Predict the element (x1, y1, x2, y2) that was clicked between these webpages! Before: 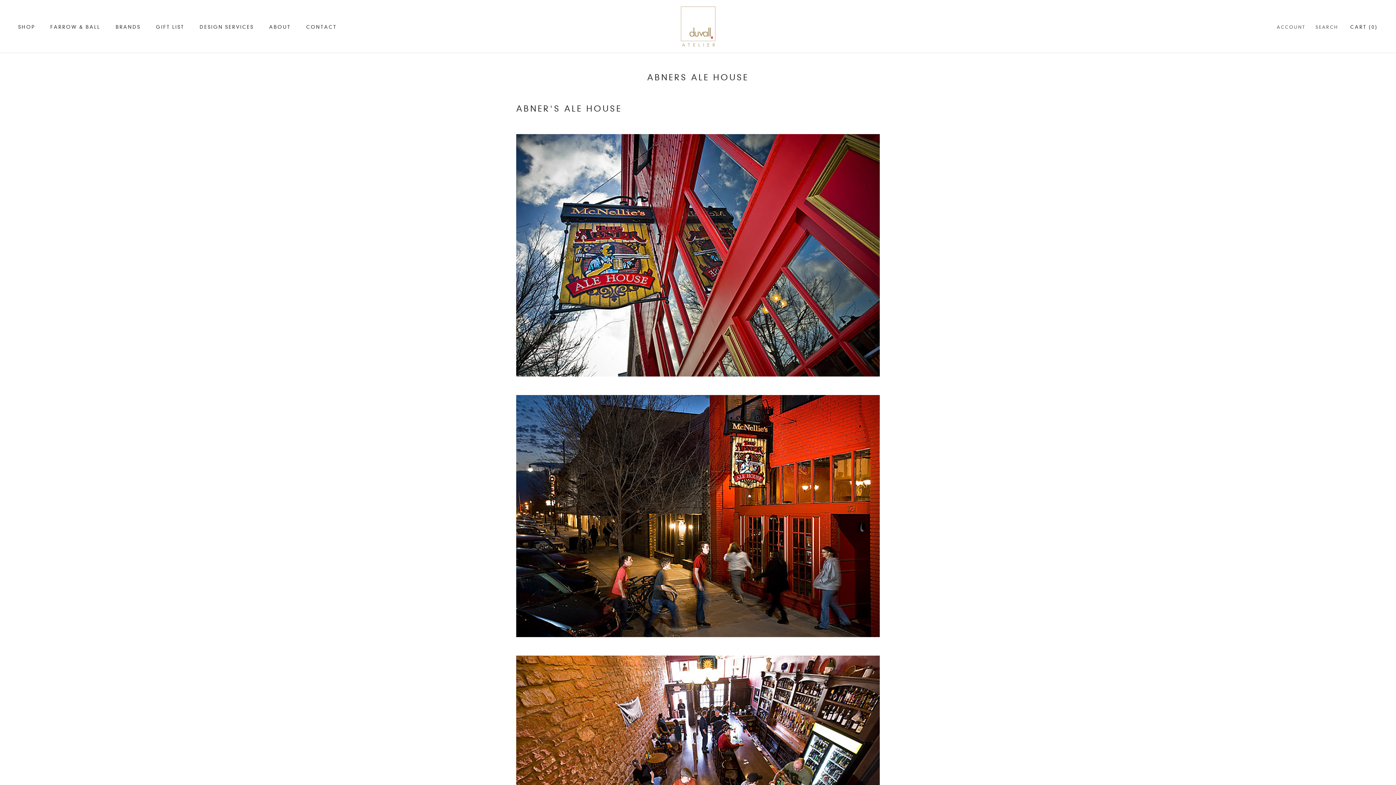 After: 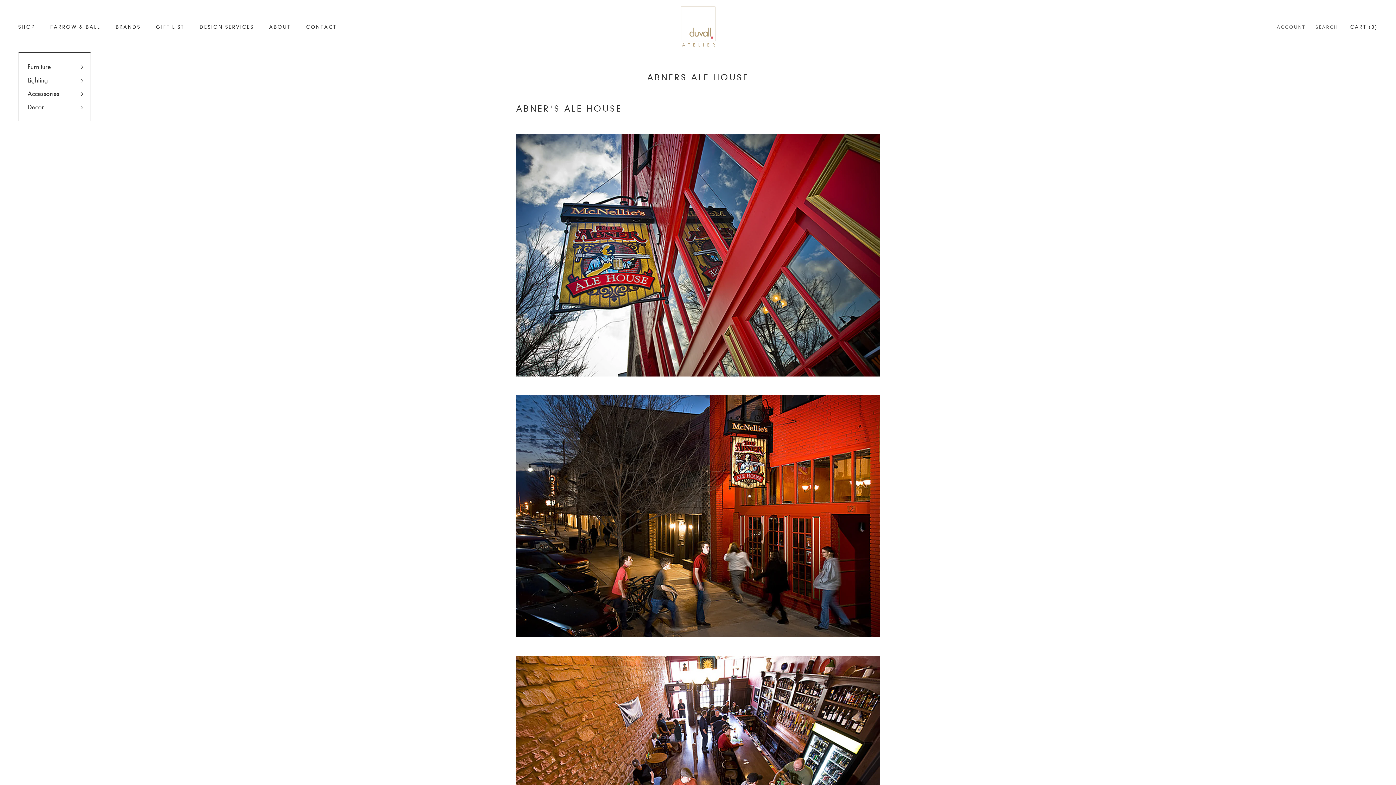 Action: bbox: (18, 24, 35, 29) label: SHOP